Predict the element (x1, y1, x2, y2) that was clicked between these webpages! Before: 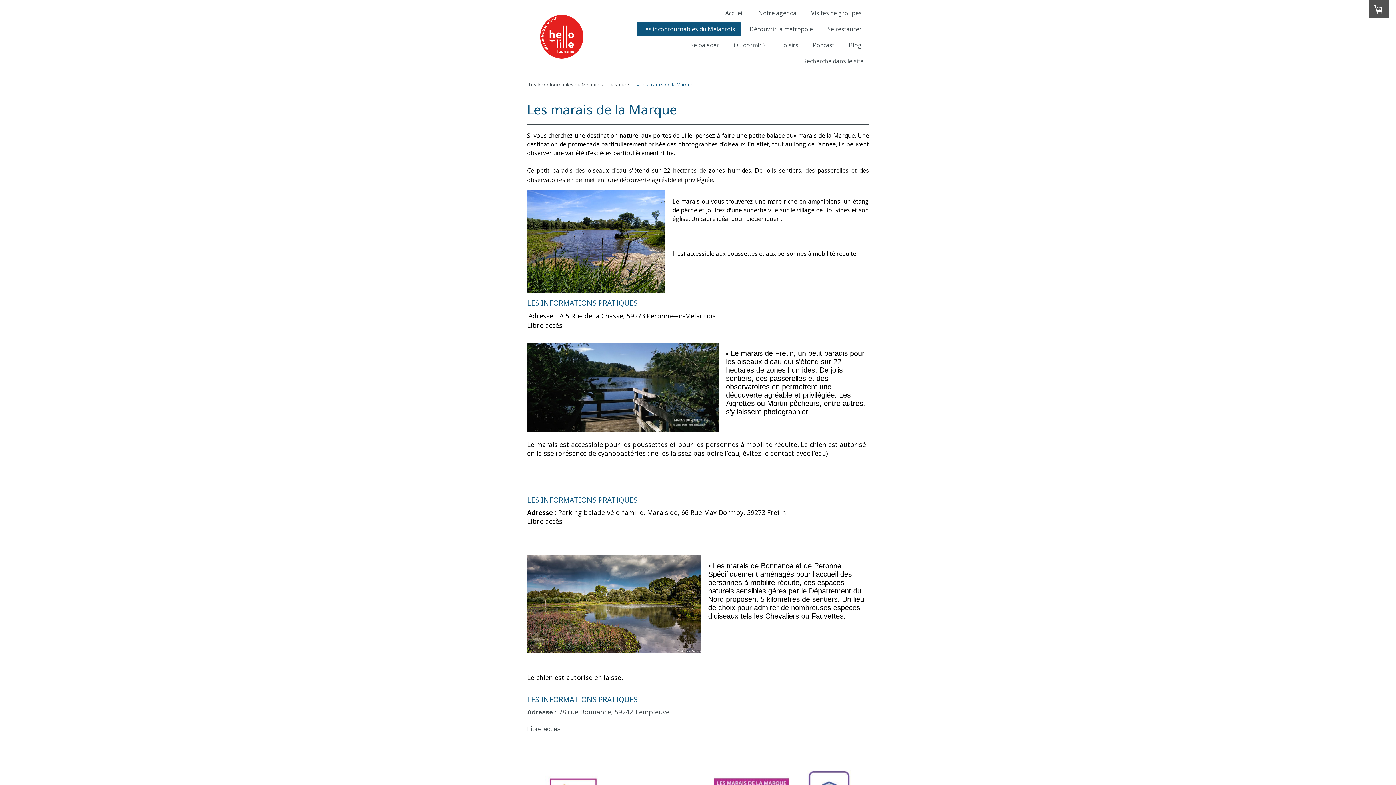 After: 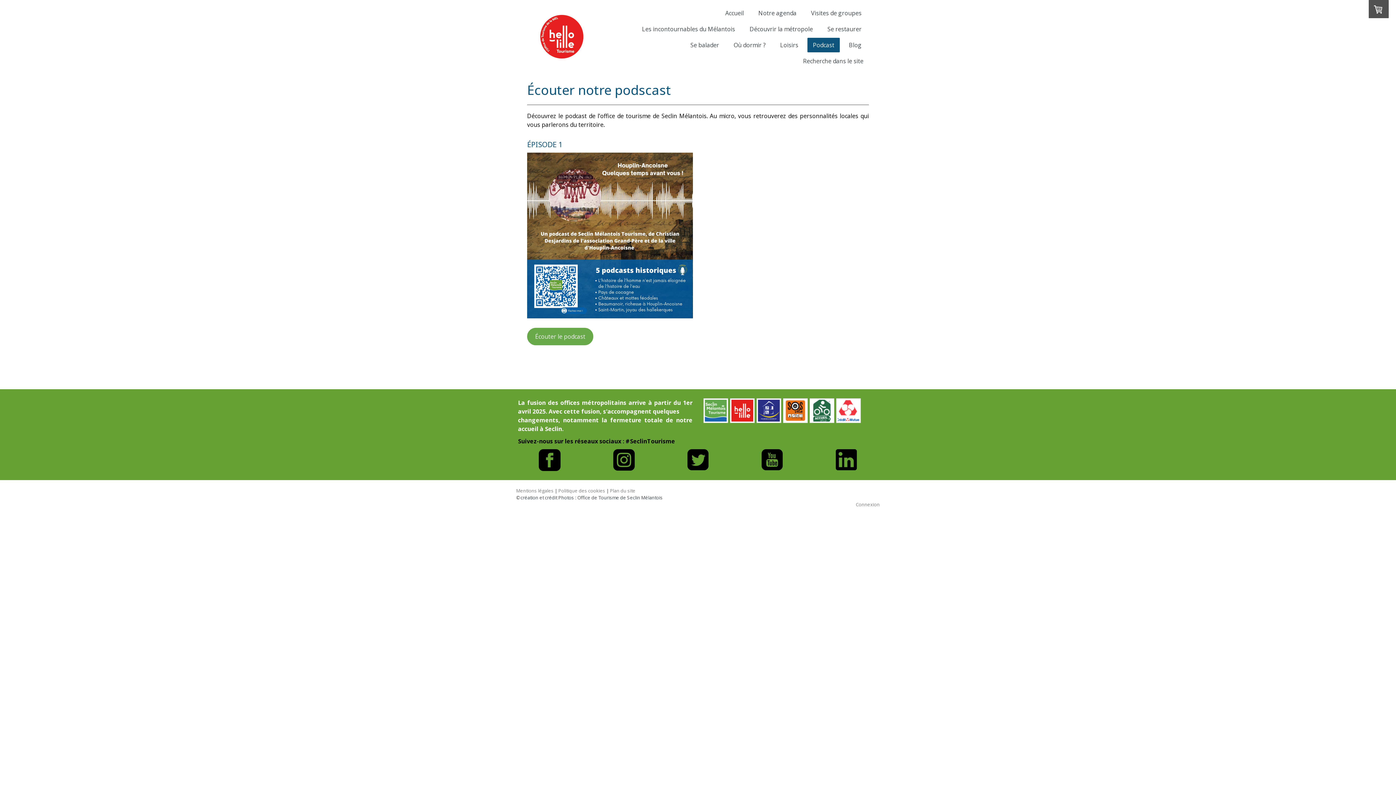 Action: label: Podcast bbox: (807, 37, 840, 52)